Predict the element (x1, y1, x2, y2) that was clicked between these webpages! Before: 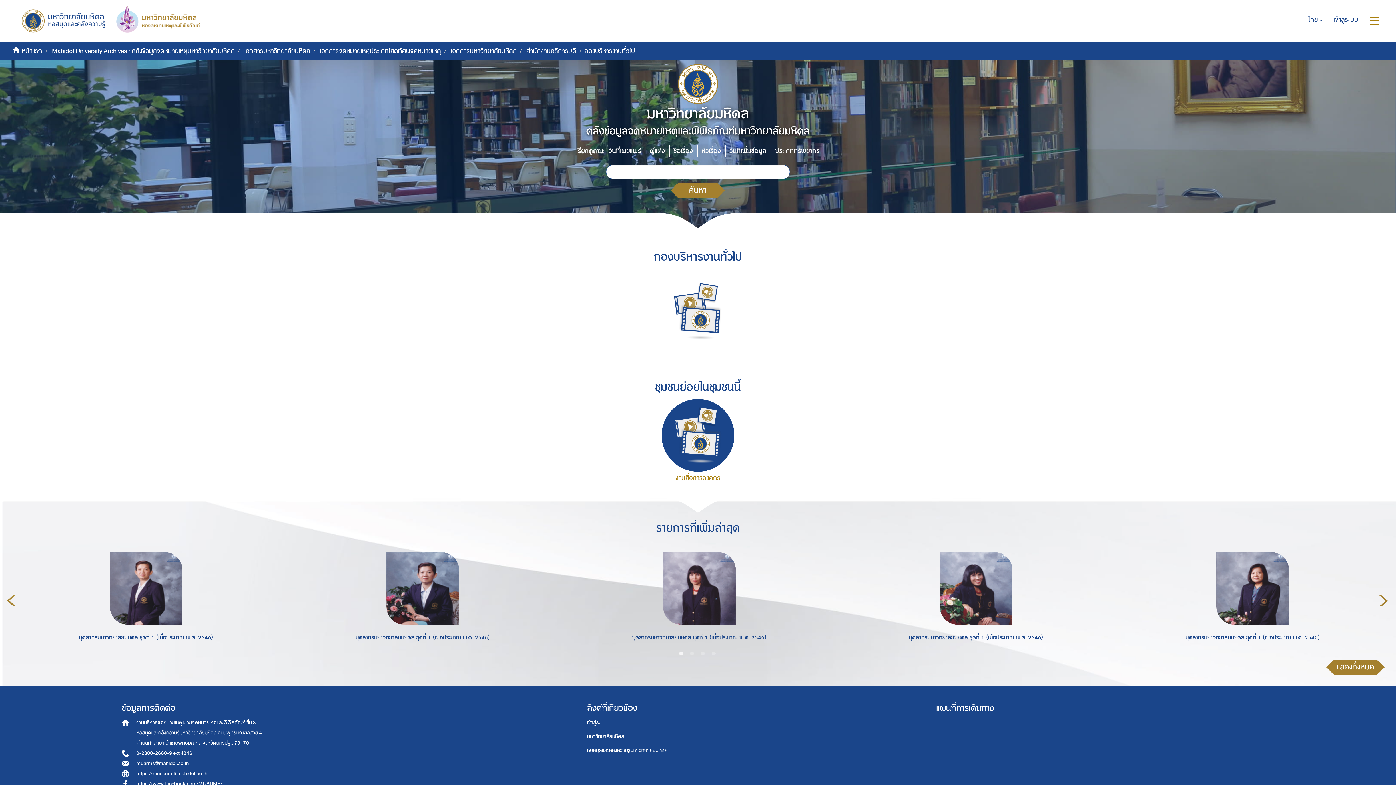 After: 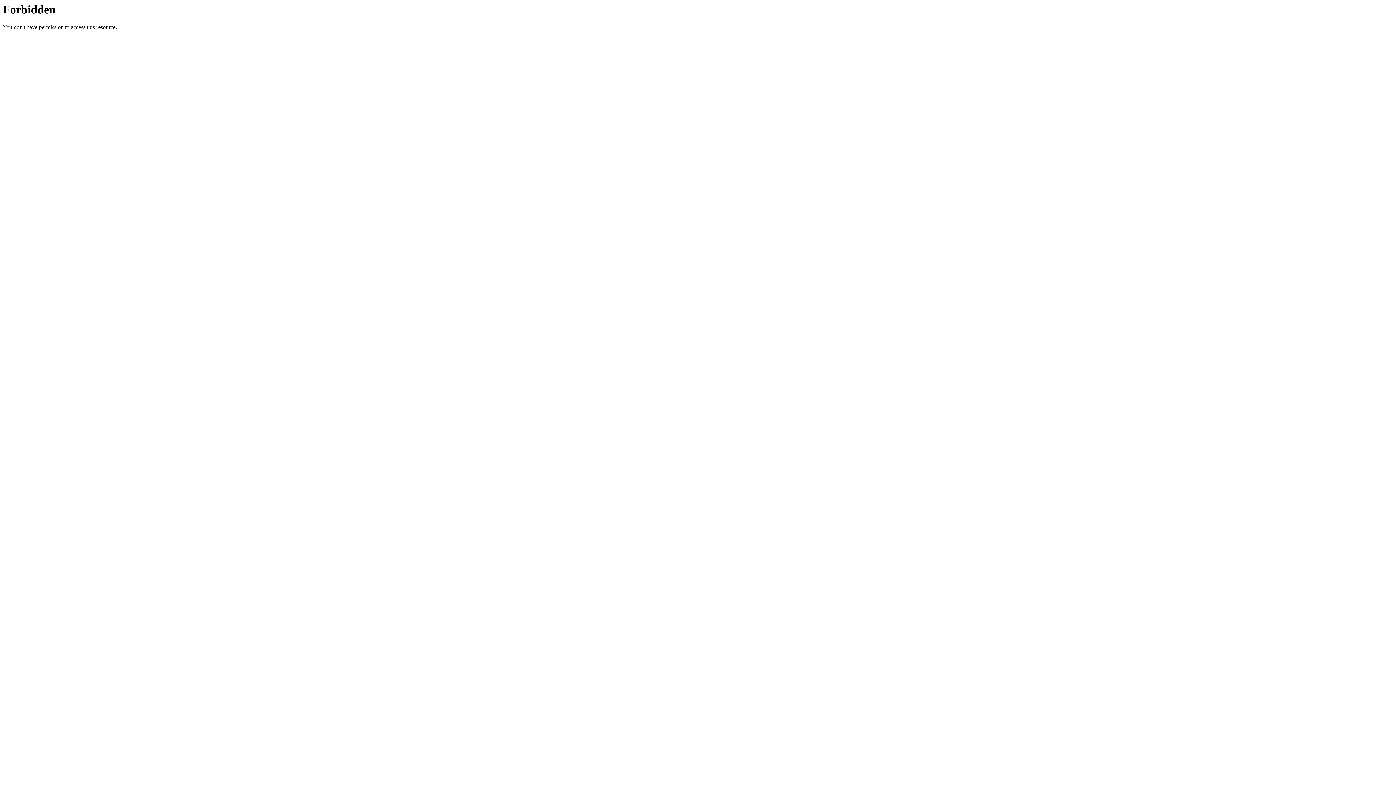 Action: bbox: (10, 5, 105, 33)